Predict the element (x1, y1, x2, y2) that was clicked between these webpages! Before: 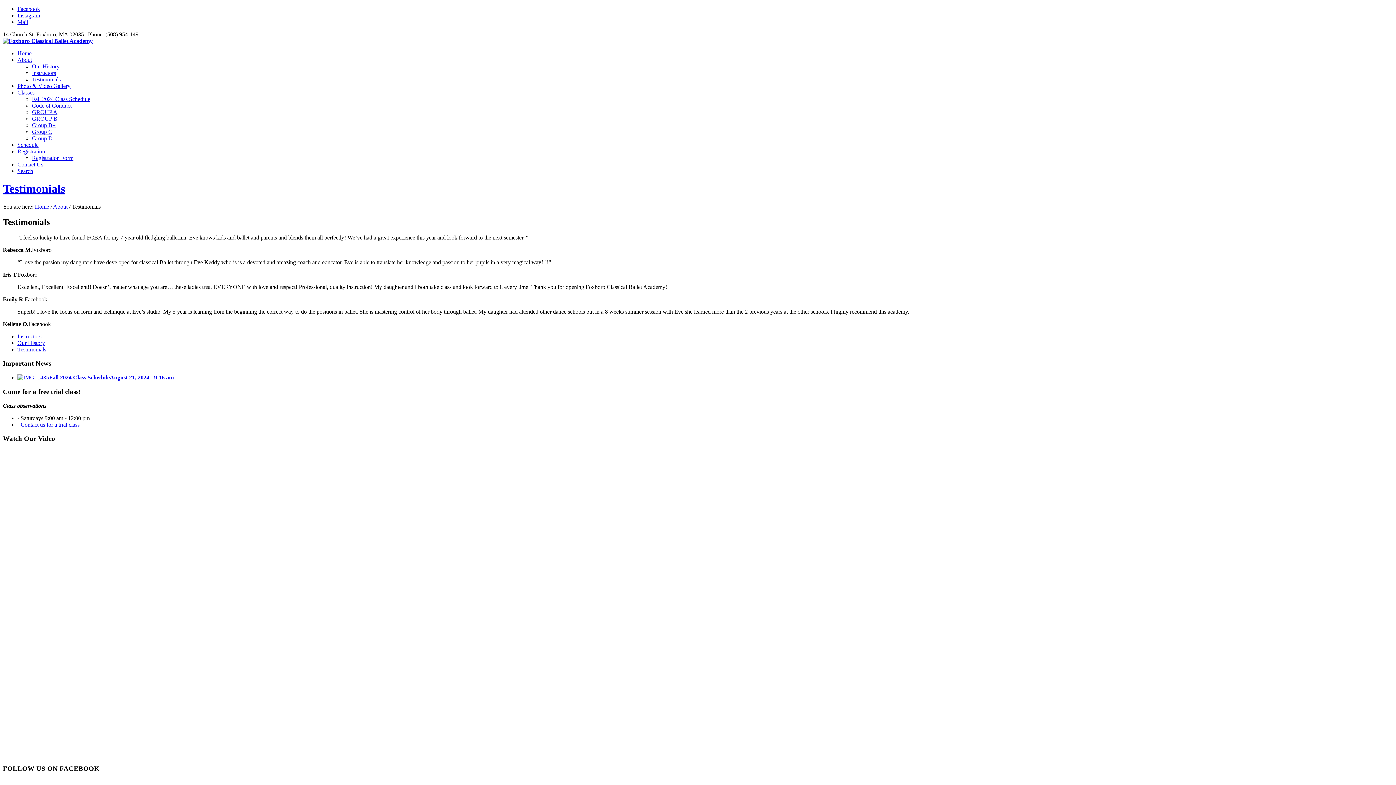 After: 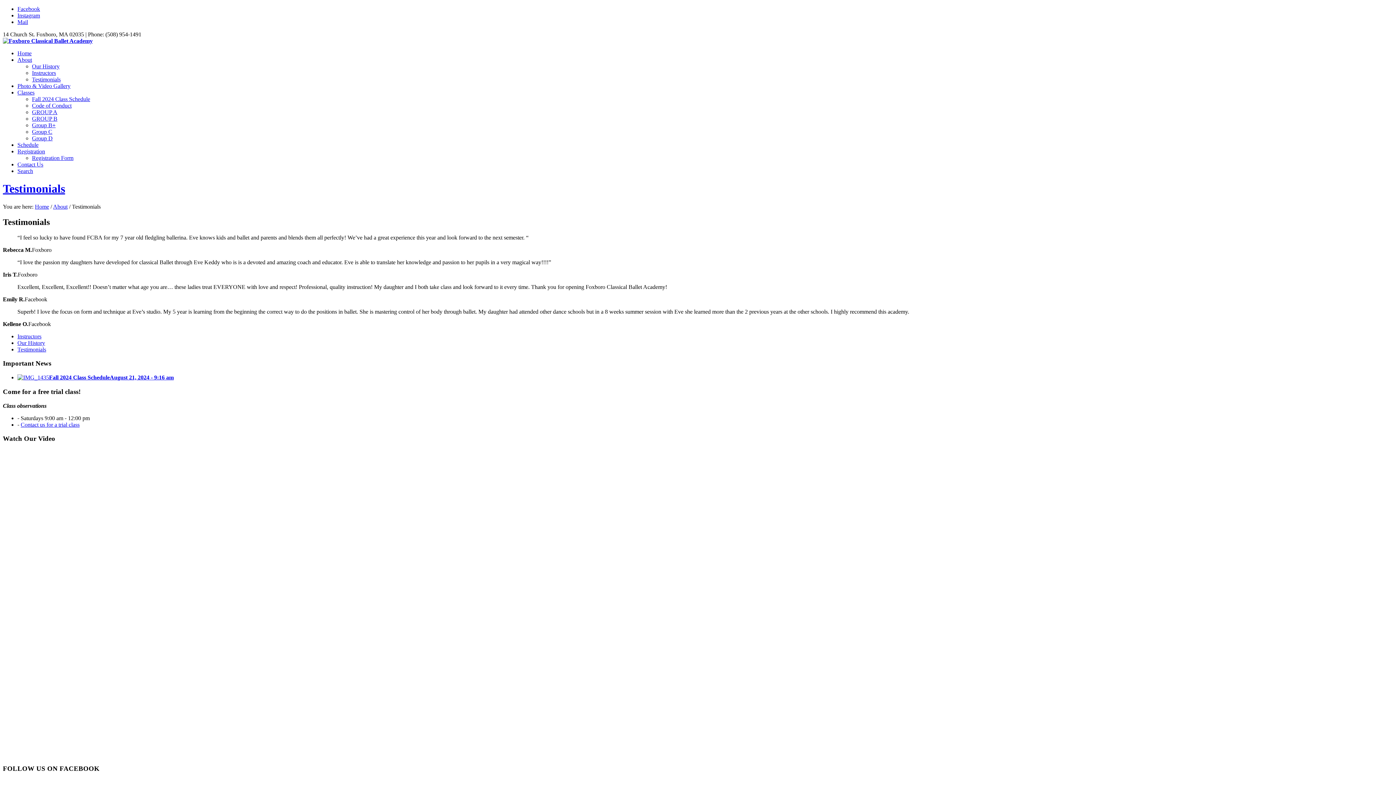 Action: bbox: (17, 148, 45, 154) label: Registration